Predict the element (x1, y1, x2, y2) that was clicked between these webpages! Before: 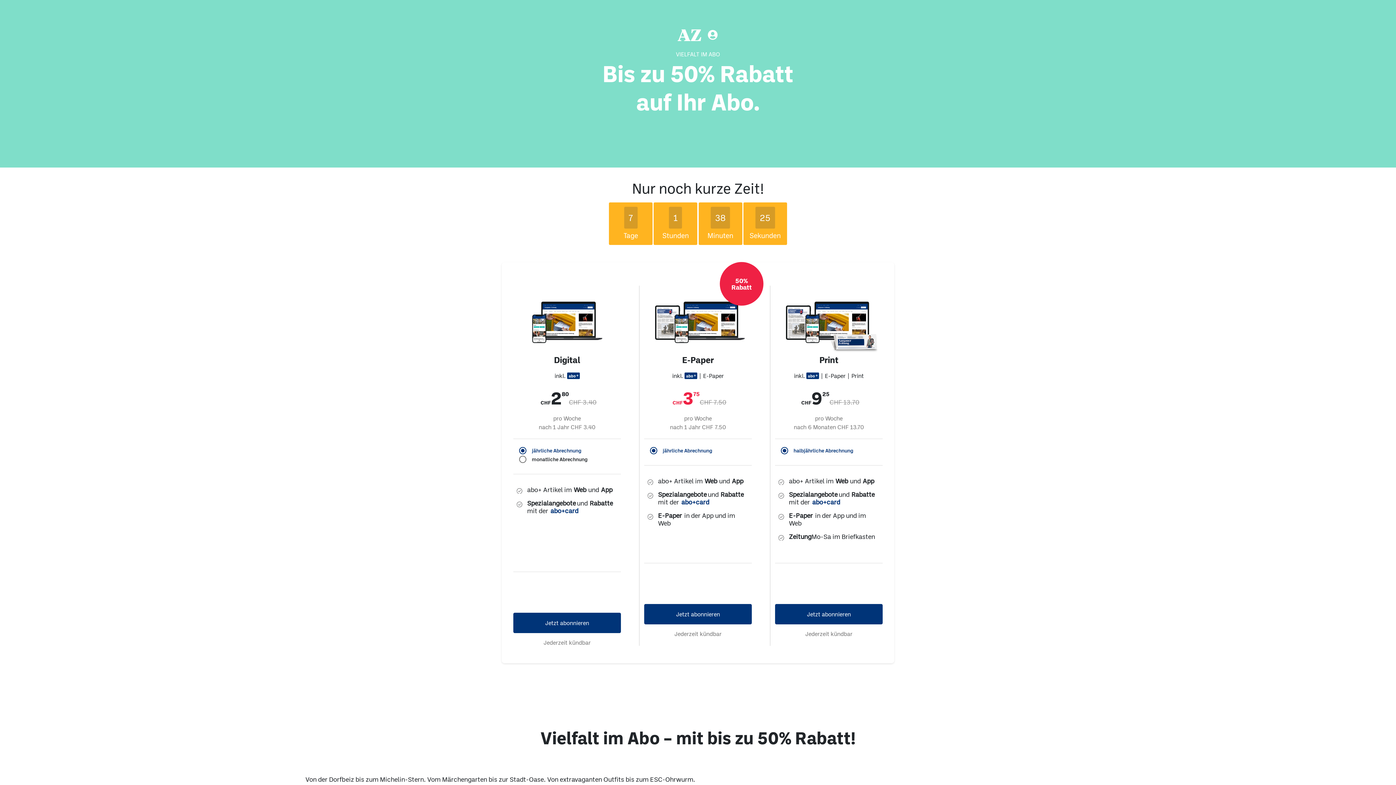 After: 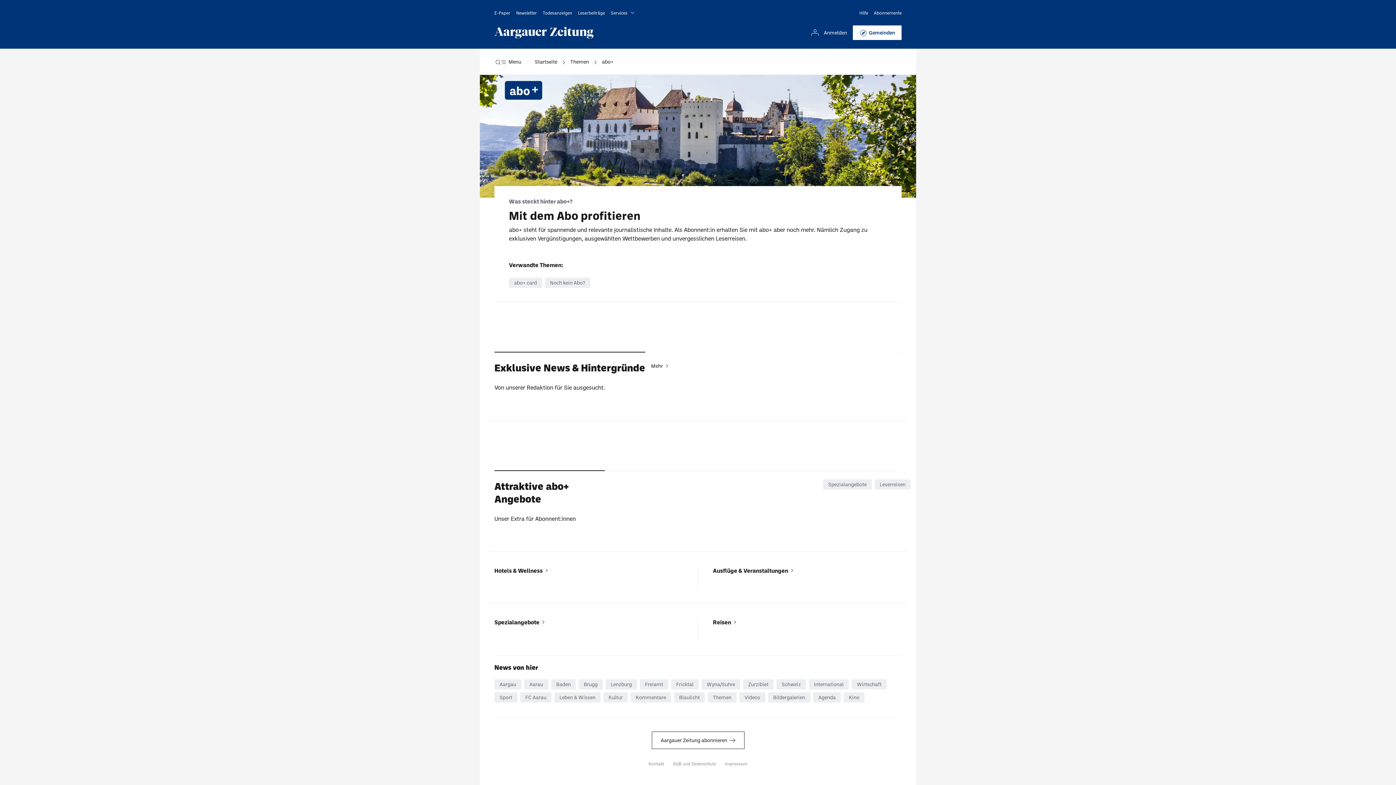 Action: bbox: (550, 507, 578, 514) label: abo+card